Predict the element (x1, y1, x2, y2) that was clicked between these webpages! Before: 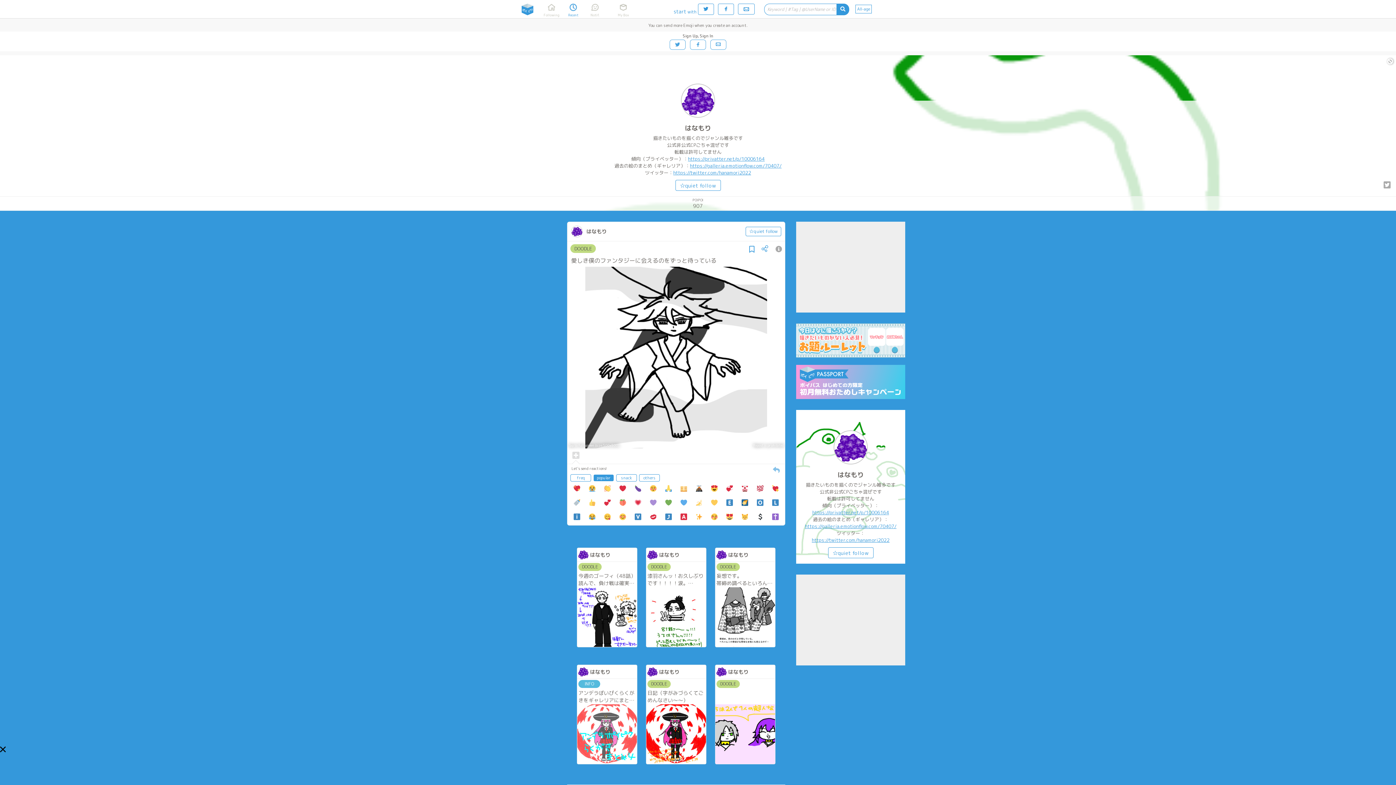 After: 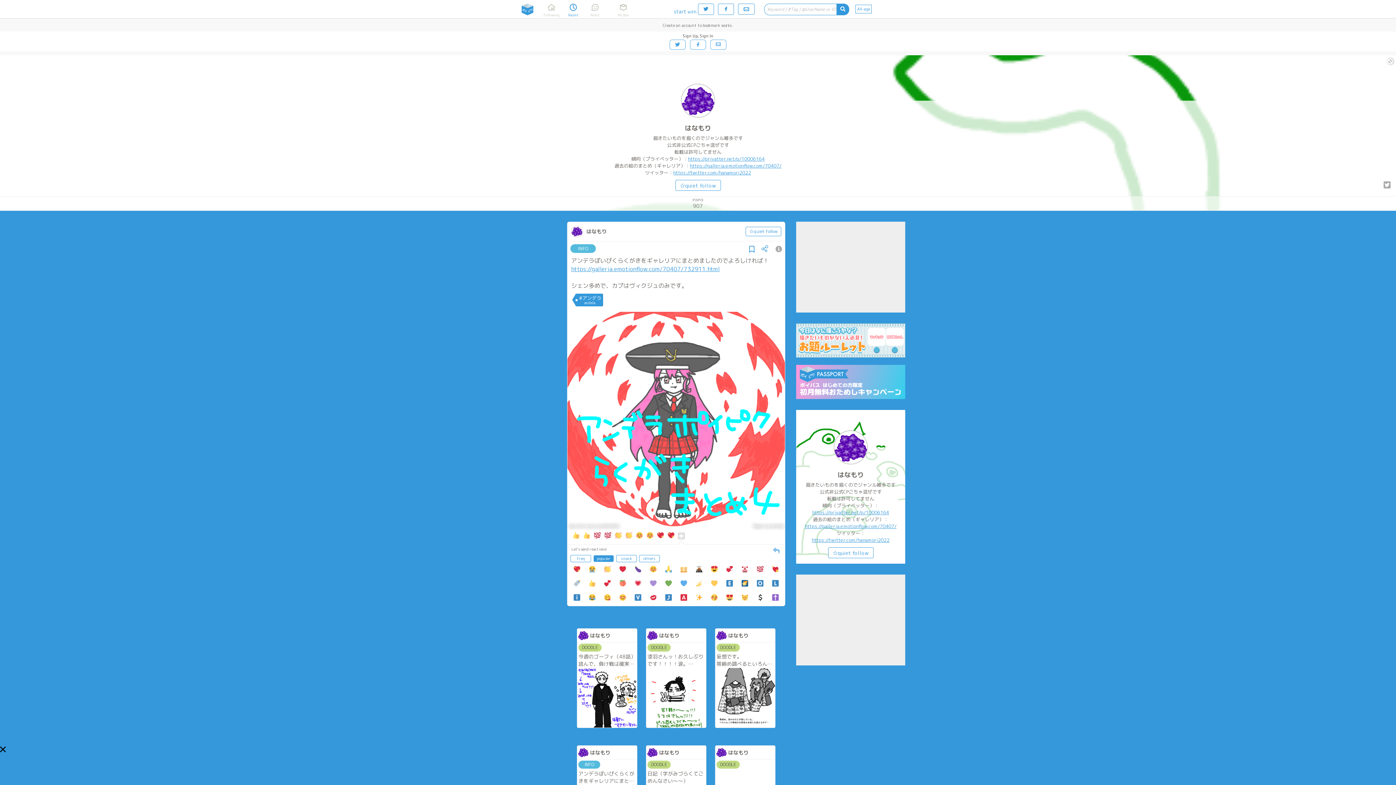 Action: bbox: (577, 704, 637, 764)